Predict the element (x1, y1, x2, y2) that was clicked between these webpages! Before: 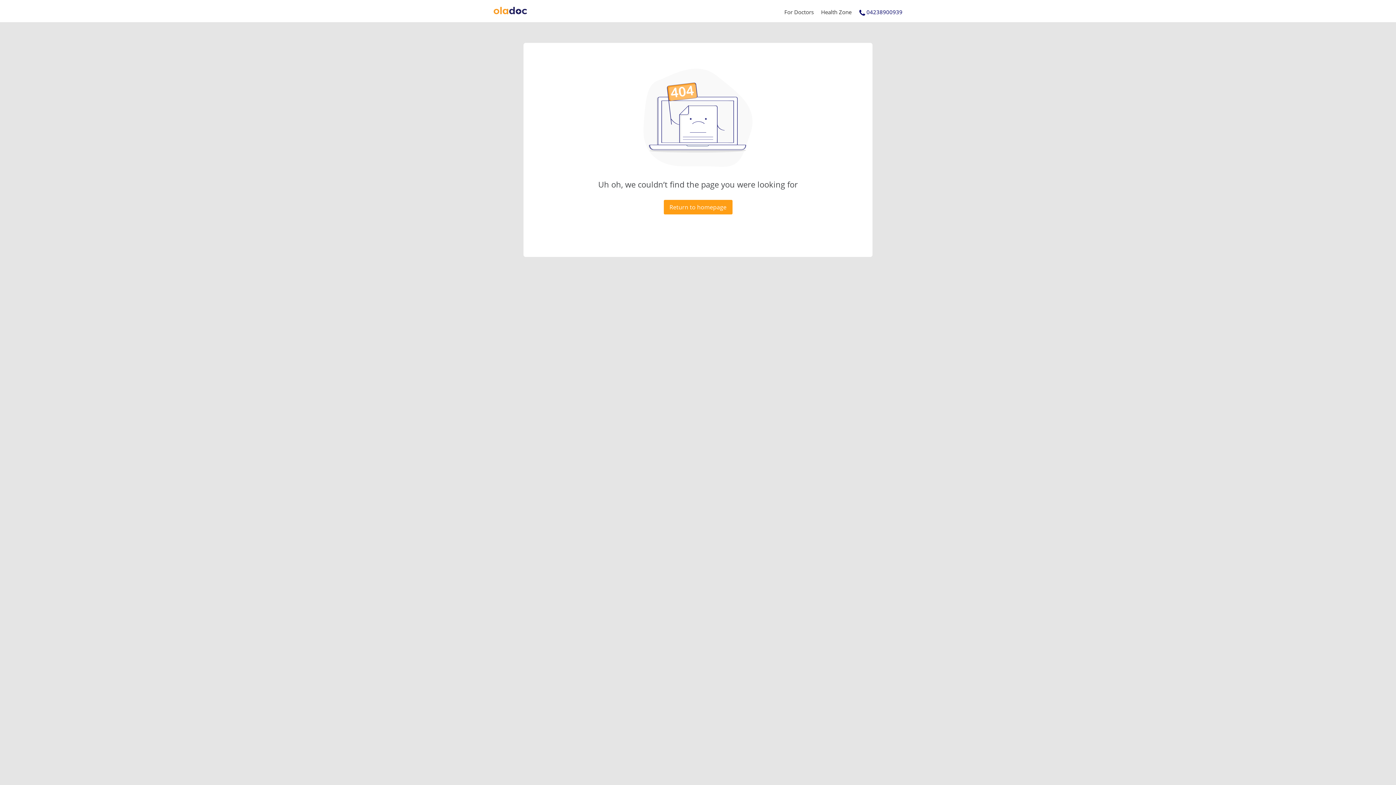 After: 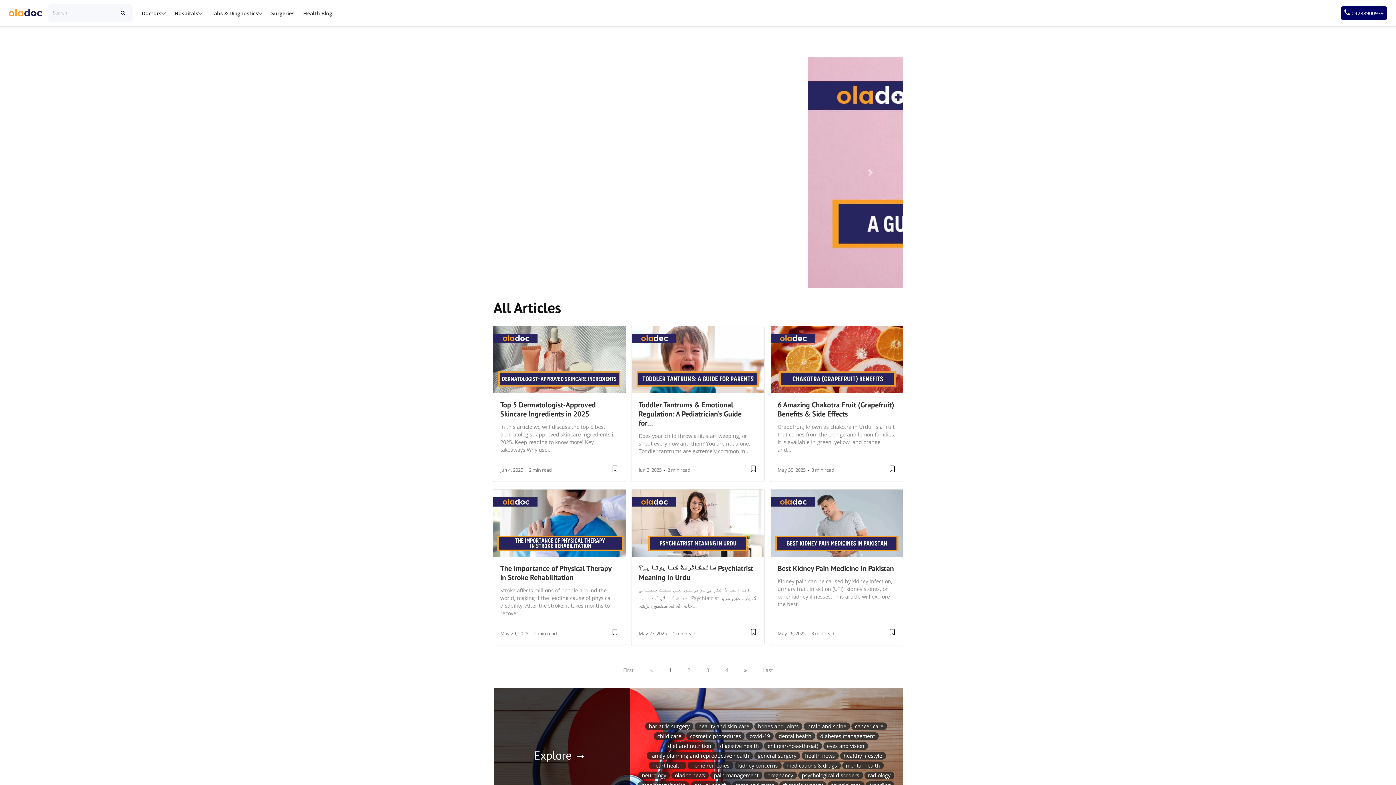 Action: bbox: (821, 8, 851, 15) label: Health Zone